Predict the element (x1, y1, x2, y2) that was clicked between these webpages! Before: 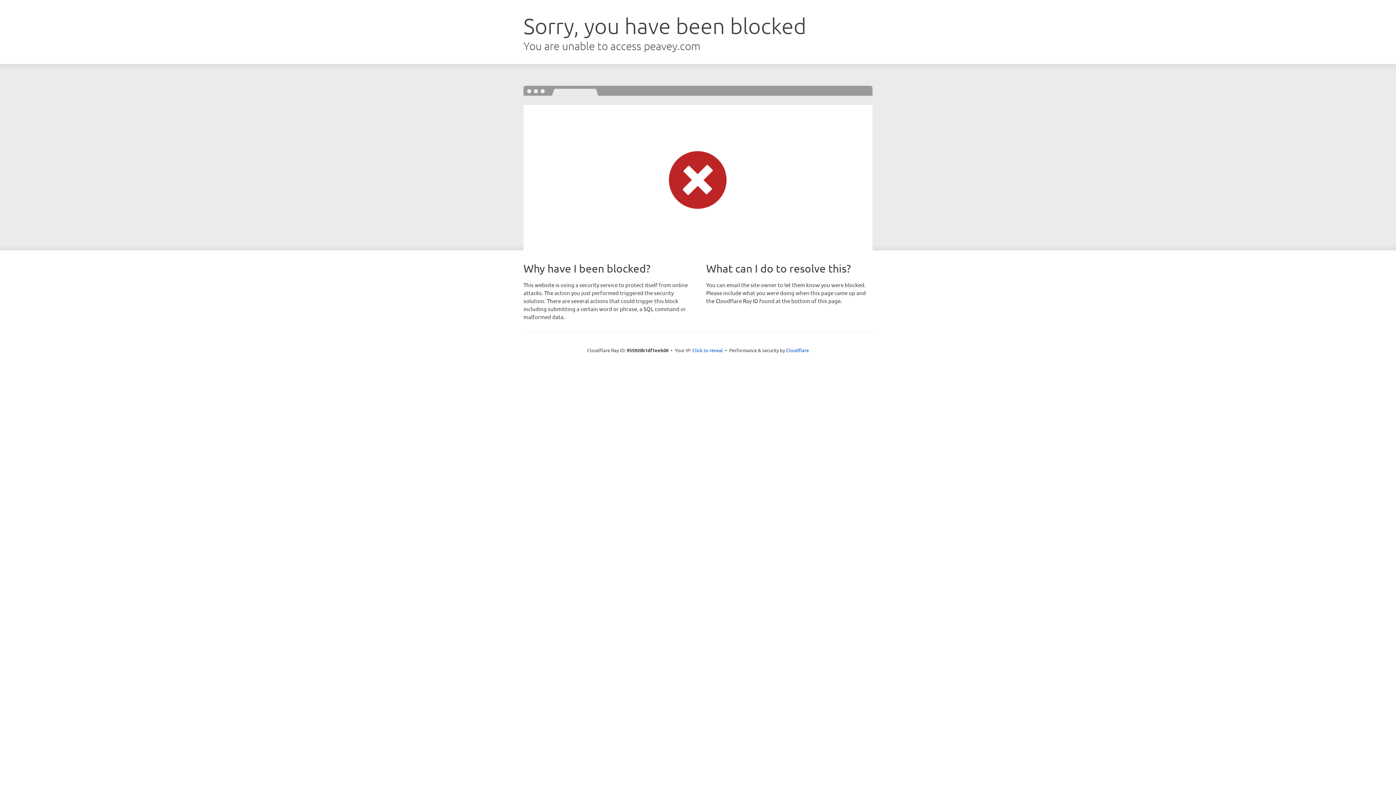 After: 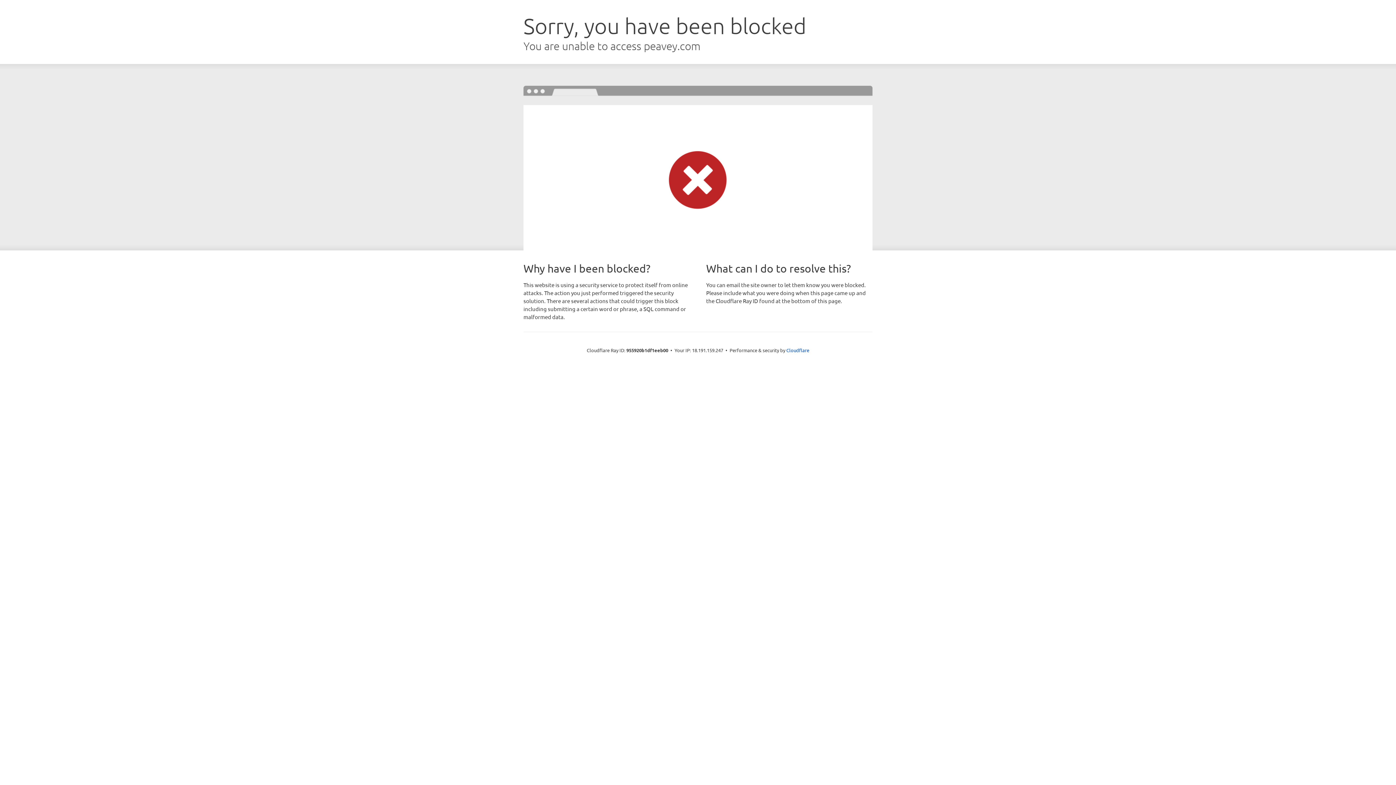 Action: label: Click to reveal bbox: (692, 346, 723, 353)